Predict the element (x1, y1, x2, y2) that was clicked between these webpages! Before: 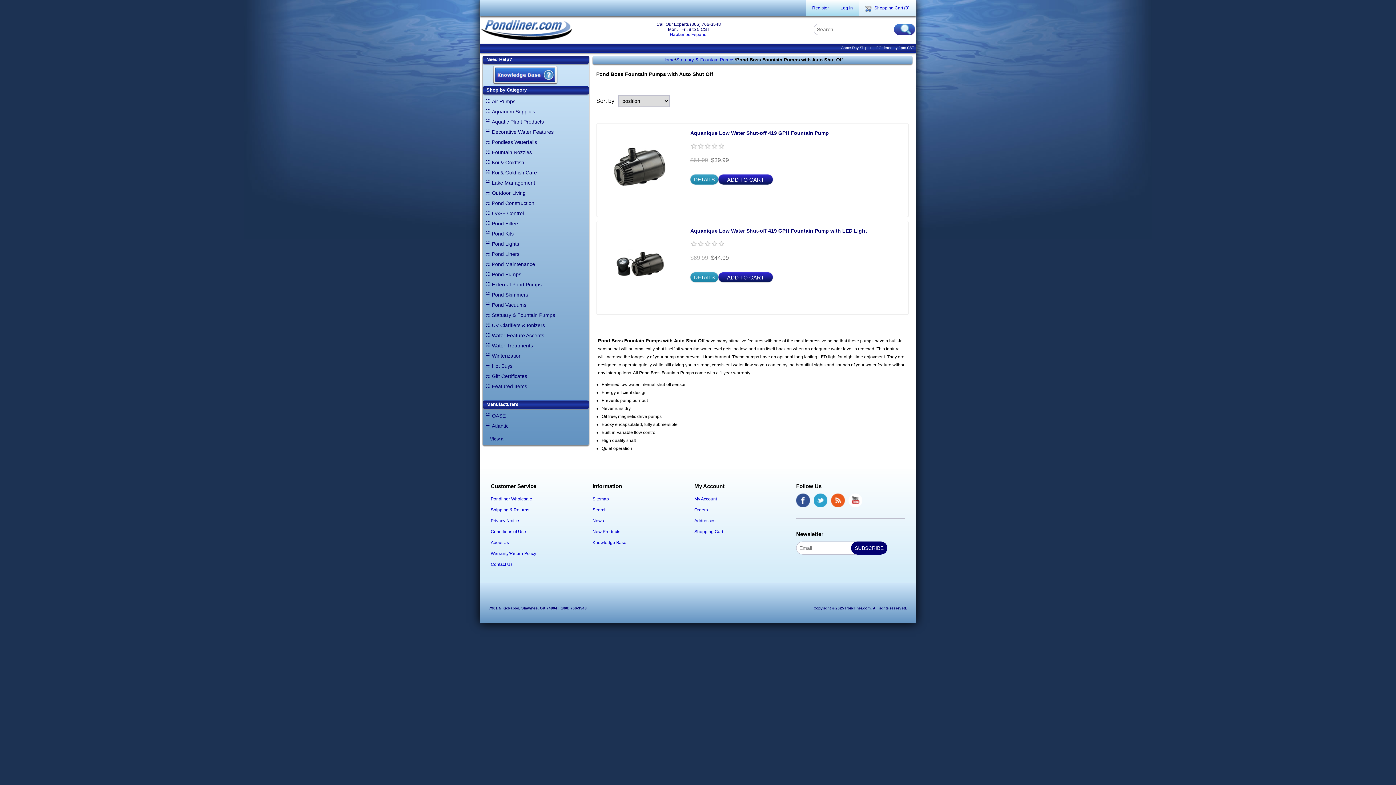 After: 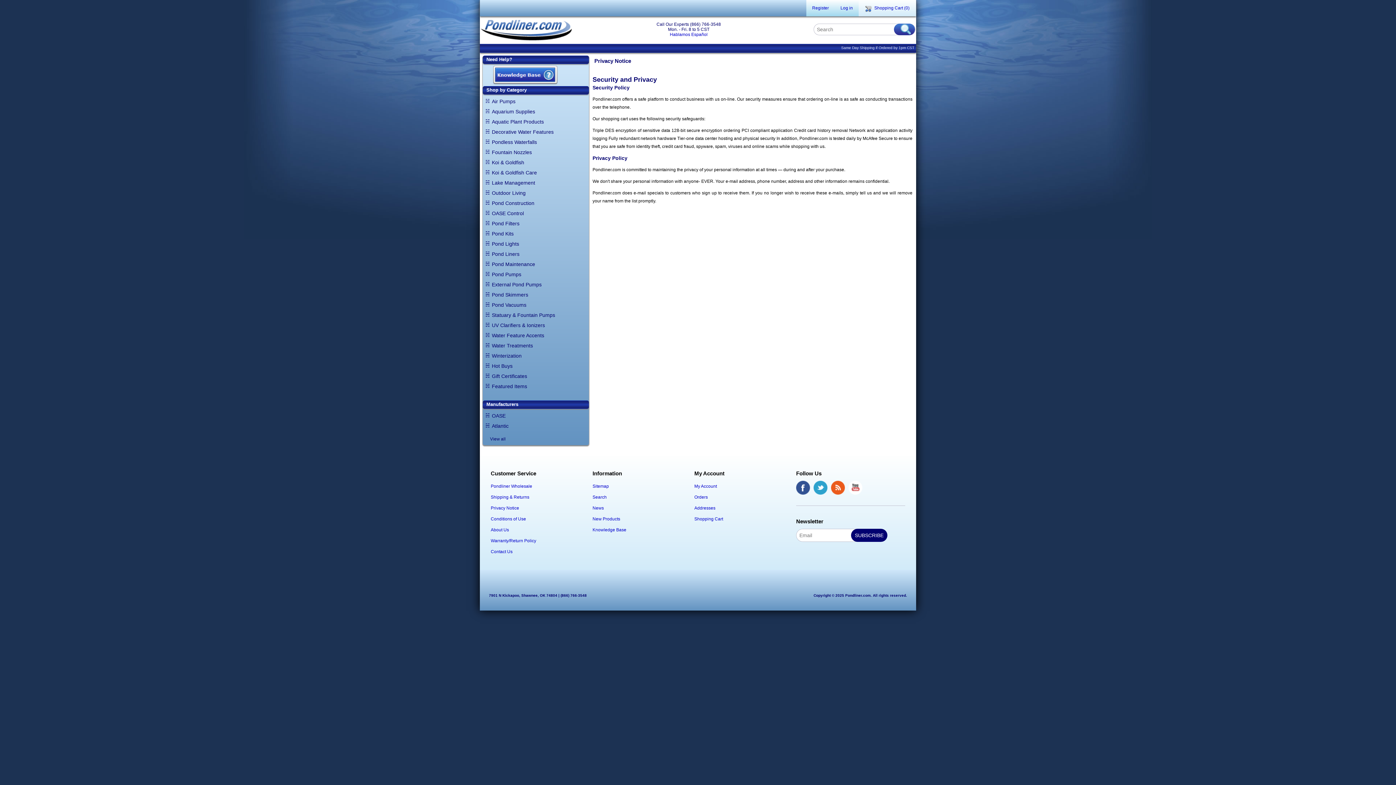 Action: label: Privacy Notice bbox: (490, 518, 519, 523)